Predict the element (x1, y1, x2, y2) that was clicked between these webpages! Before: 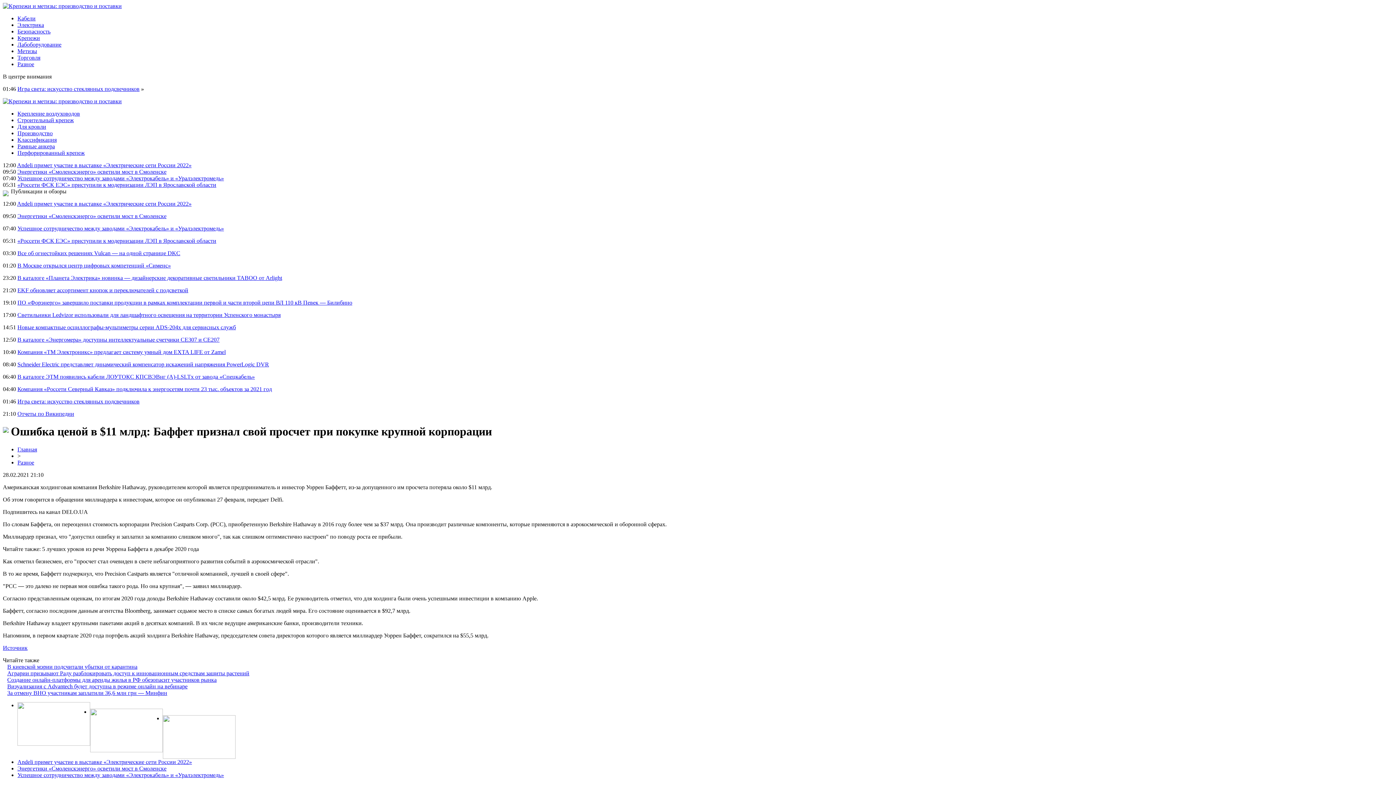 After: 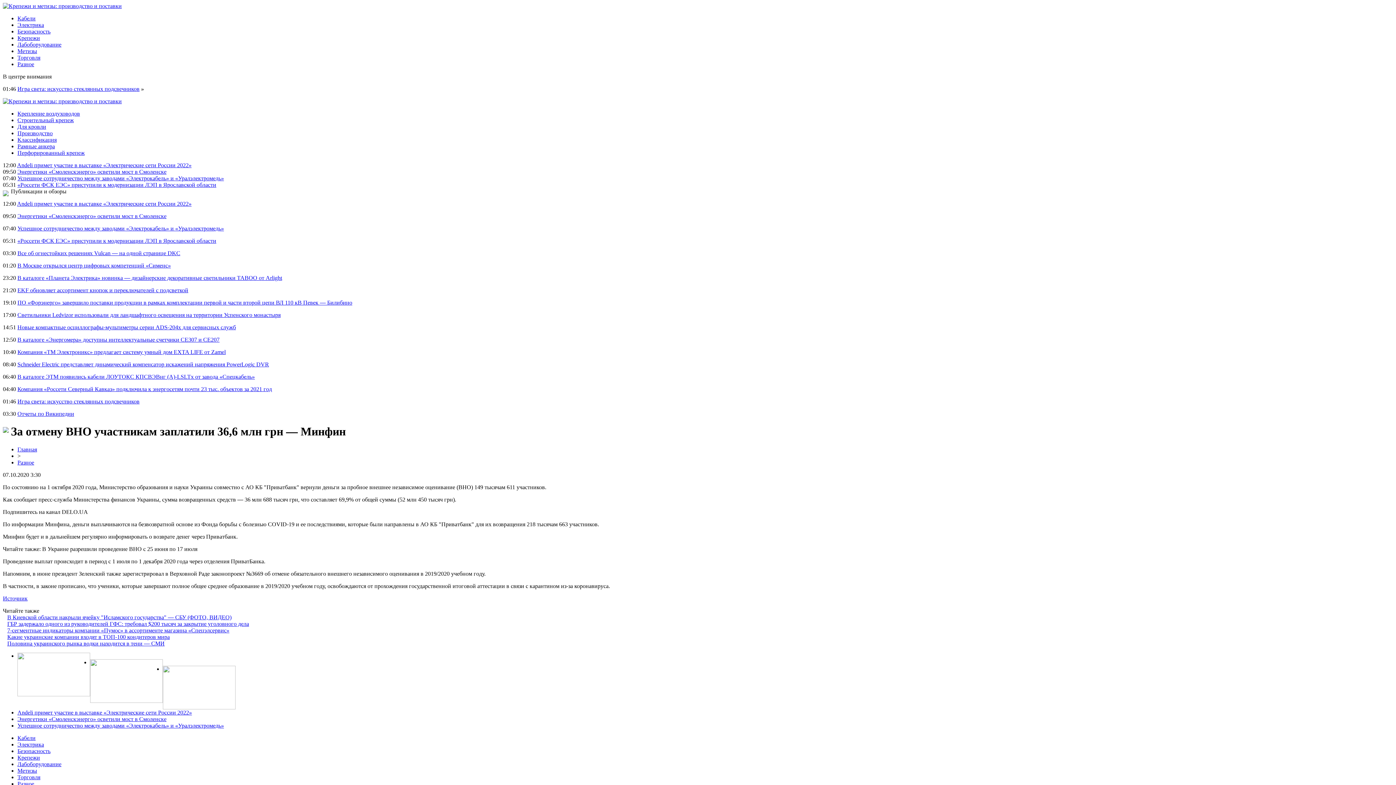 Action: bbox: (7, 690, 167, 696) label: За отмену ВНО участникам заплатили 36,6 млн грн — Минфин